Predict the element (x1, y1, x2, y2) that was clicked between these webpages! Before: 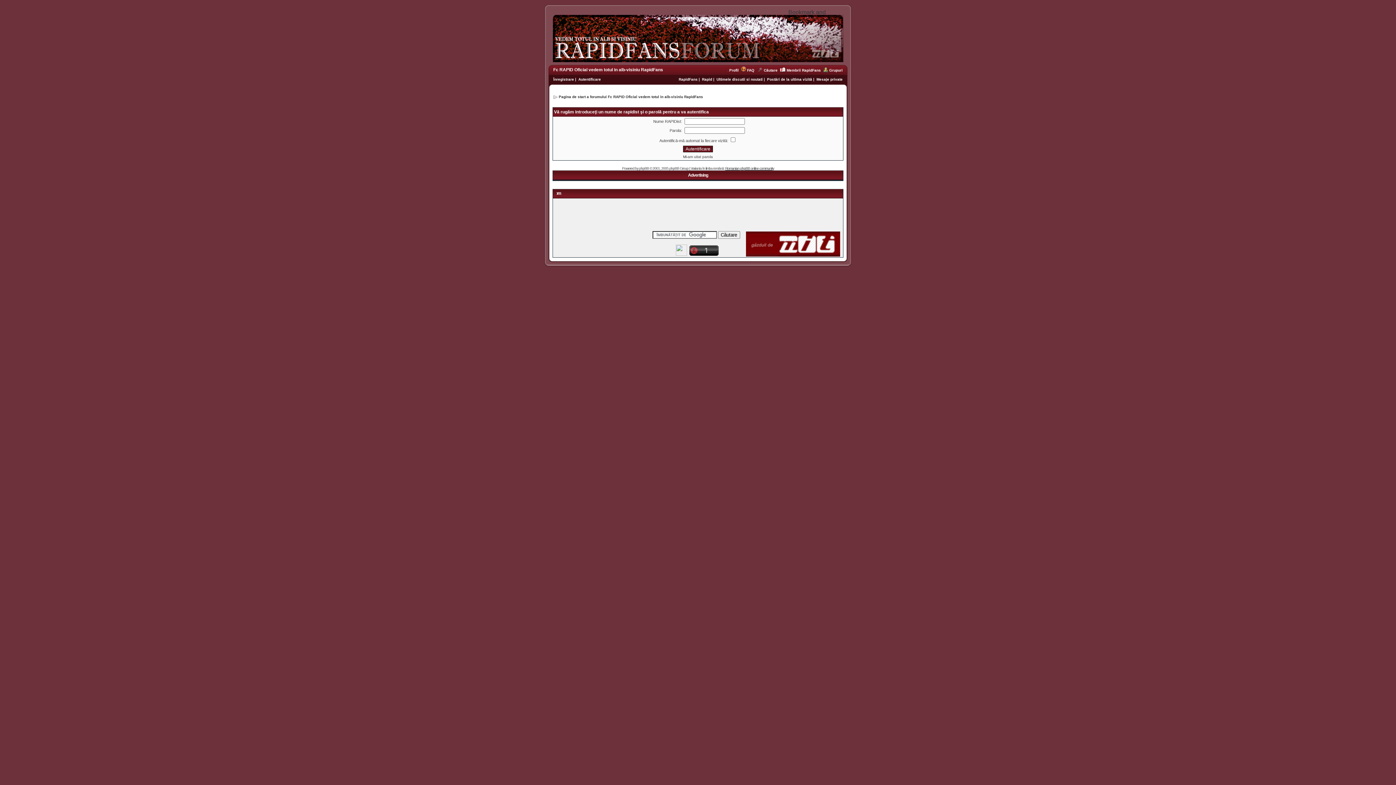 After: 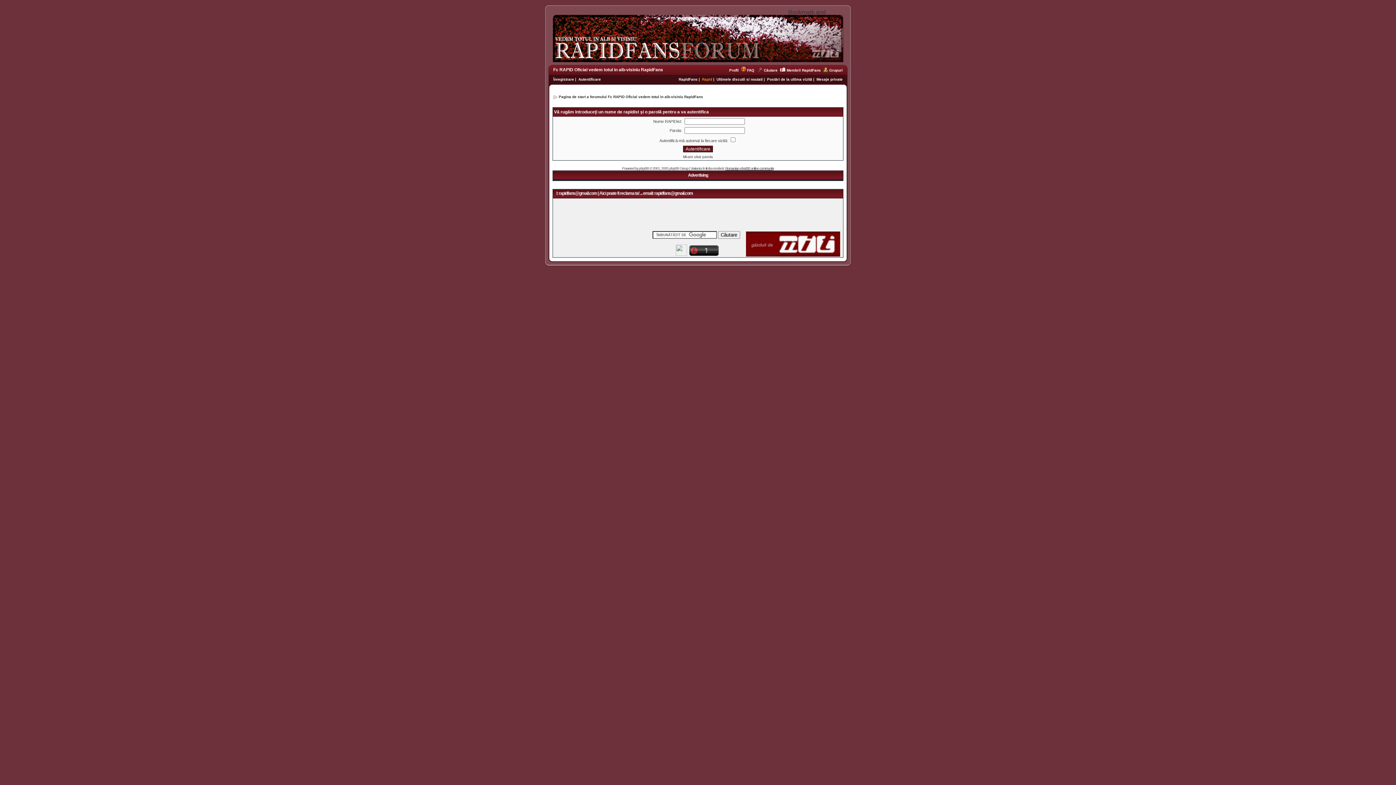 Action: label: Rapid  bbox: (702, 77, 713, 81)